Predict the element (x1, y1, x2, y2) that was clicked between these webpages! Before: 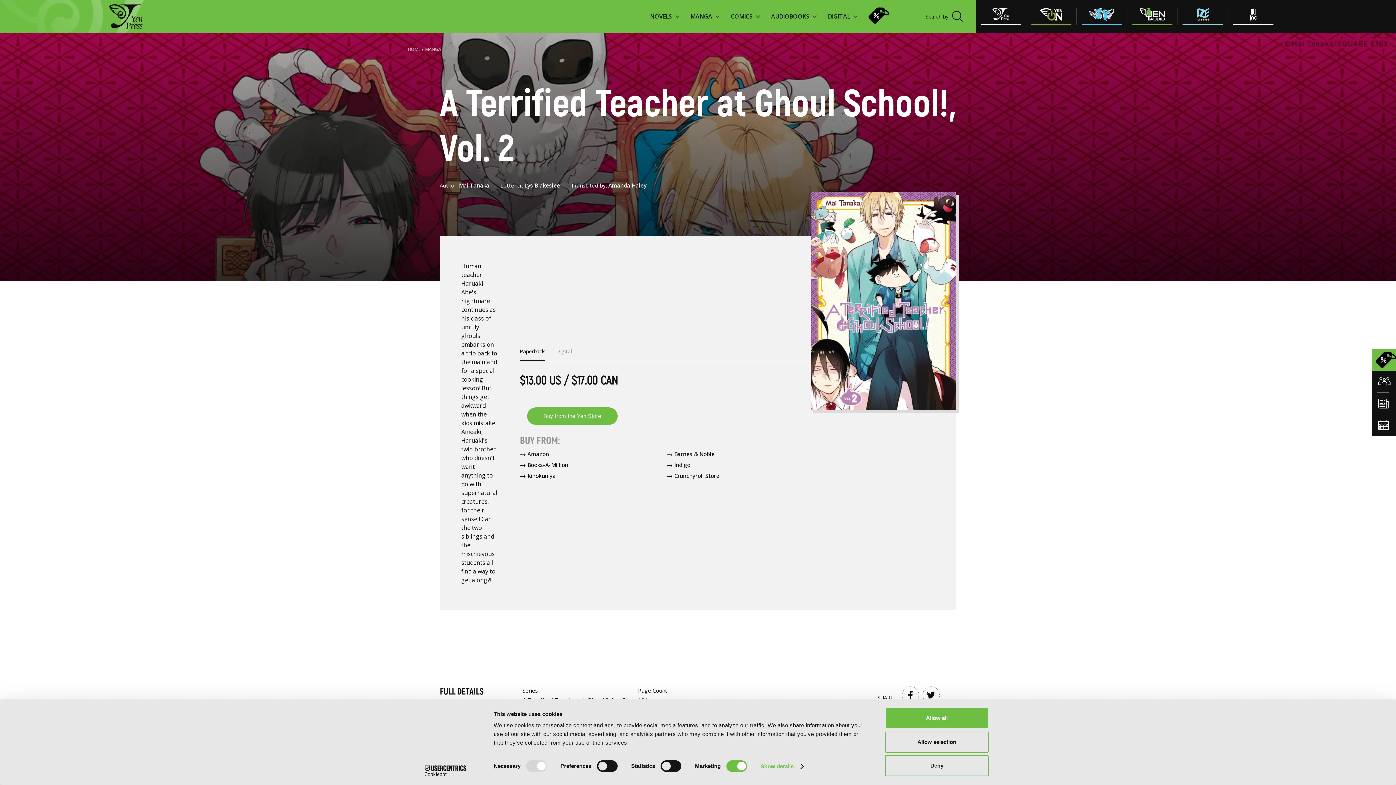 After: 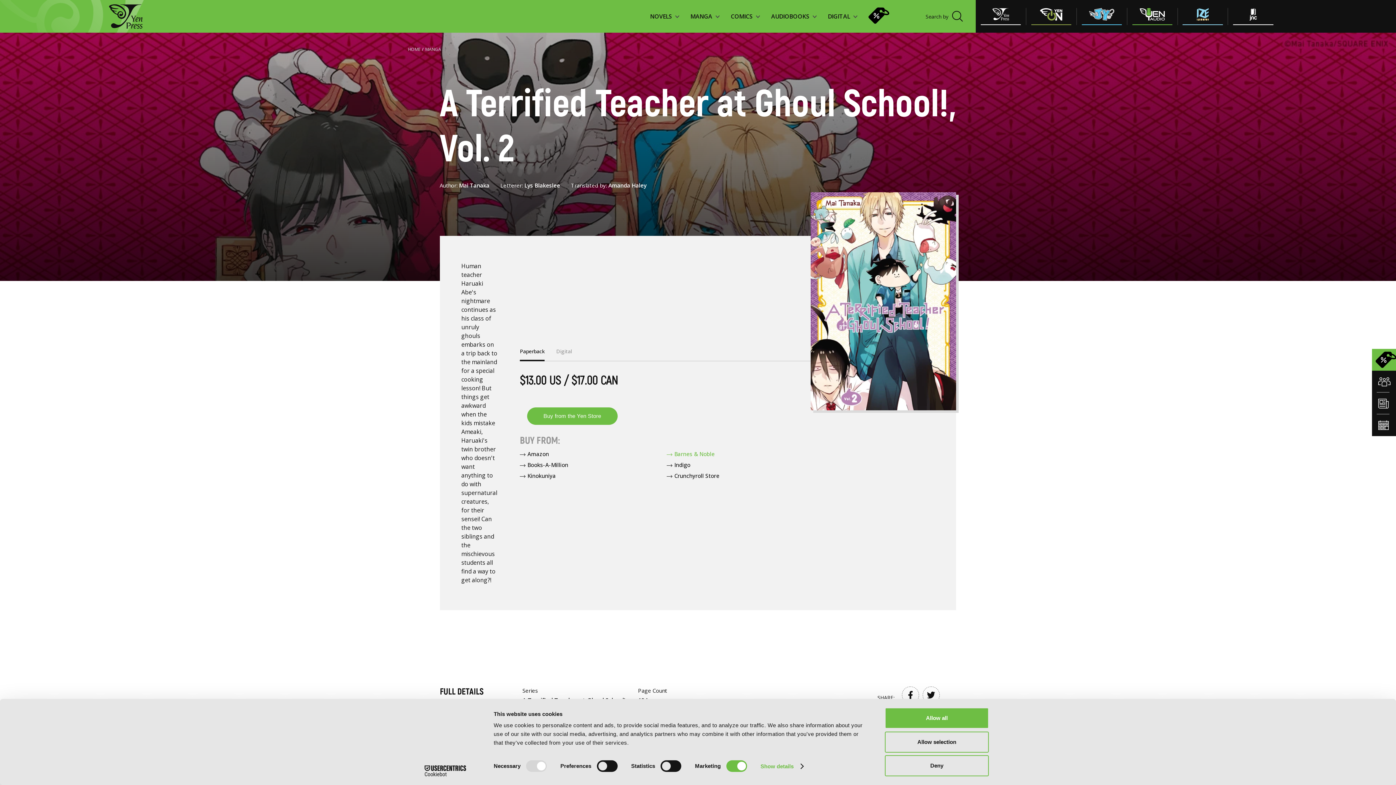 Action: bbox: (666, 438, 806, 445) label: Barnes & Noble